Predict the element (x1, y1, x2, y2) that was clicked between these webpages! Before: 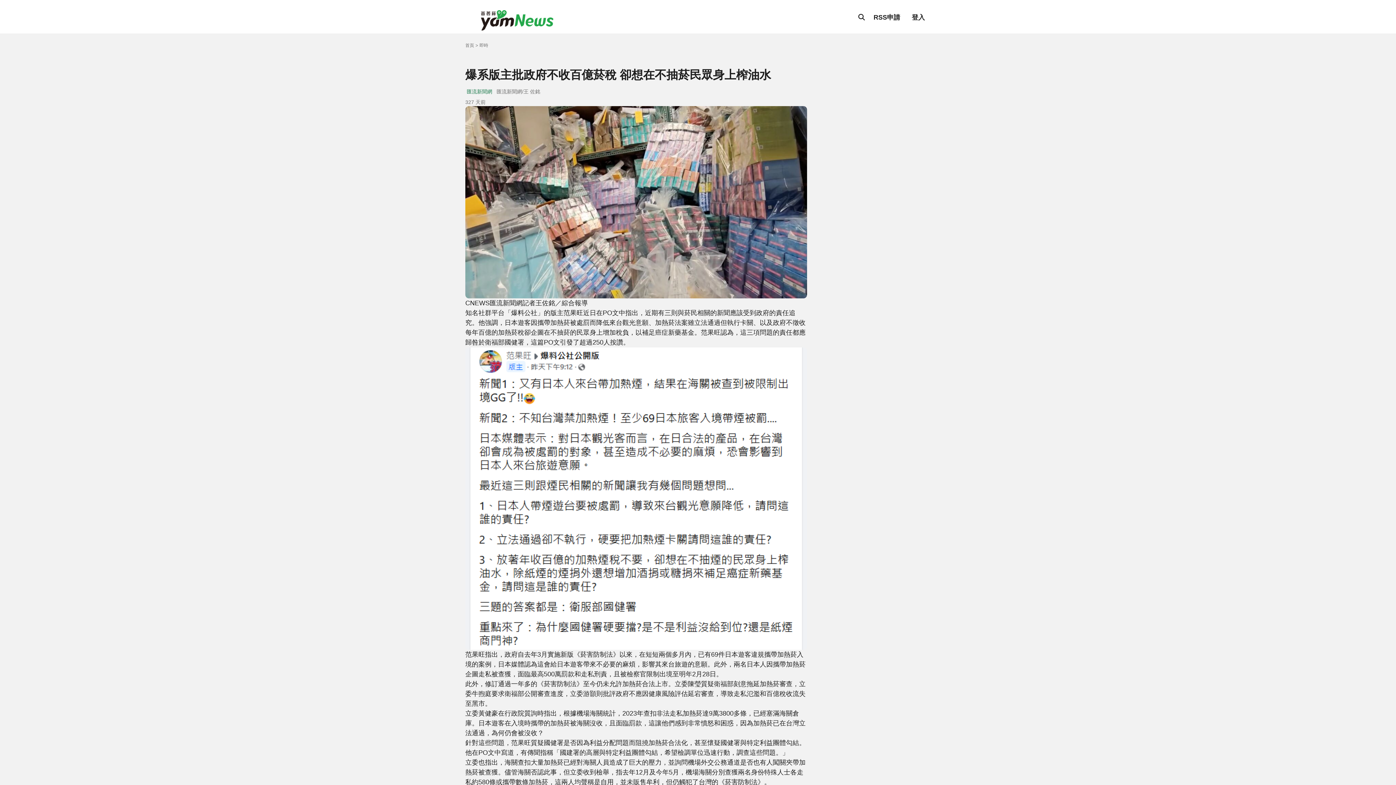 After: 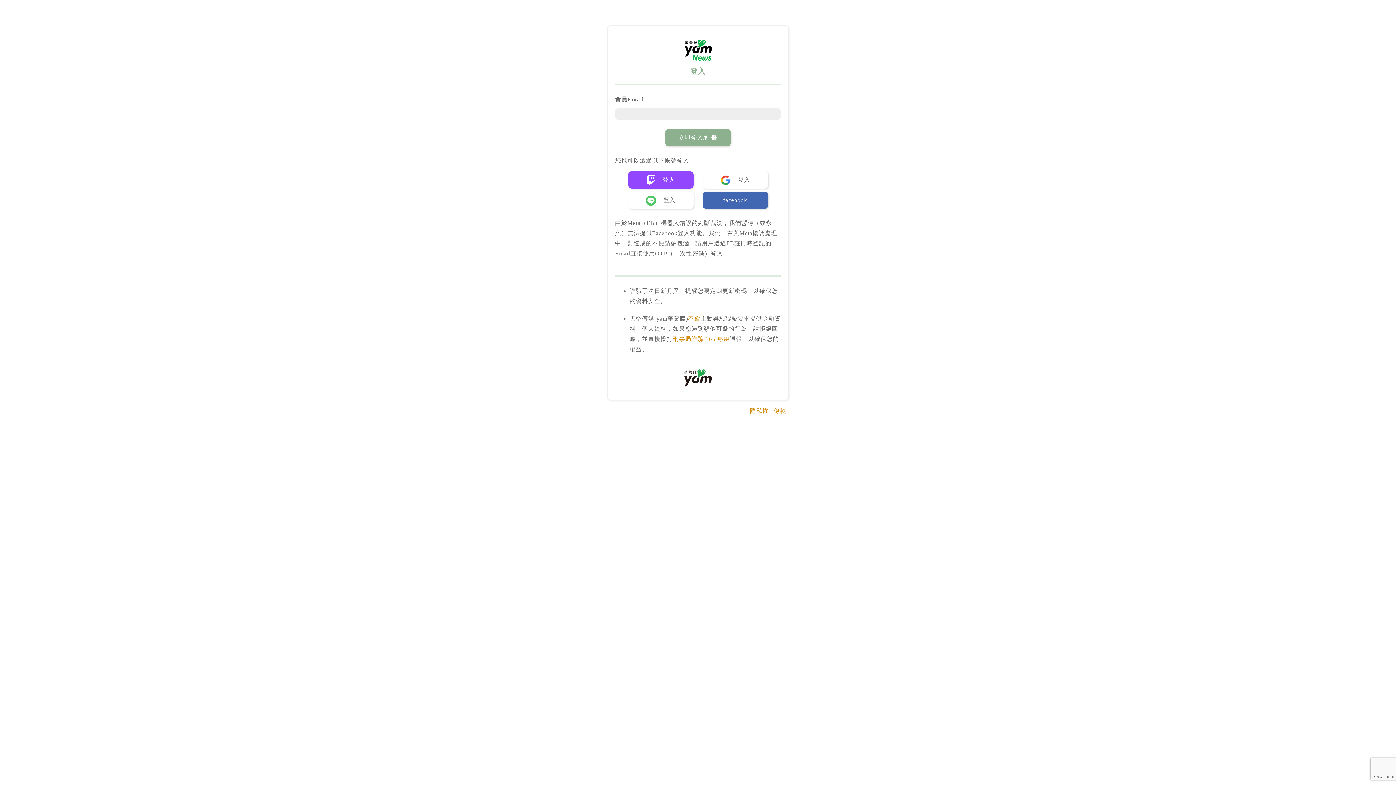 Action: label: RSS申請 bbox: (868, 9, 906, 25)